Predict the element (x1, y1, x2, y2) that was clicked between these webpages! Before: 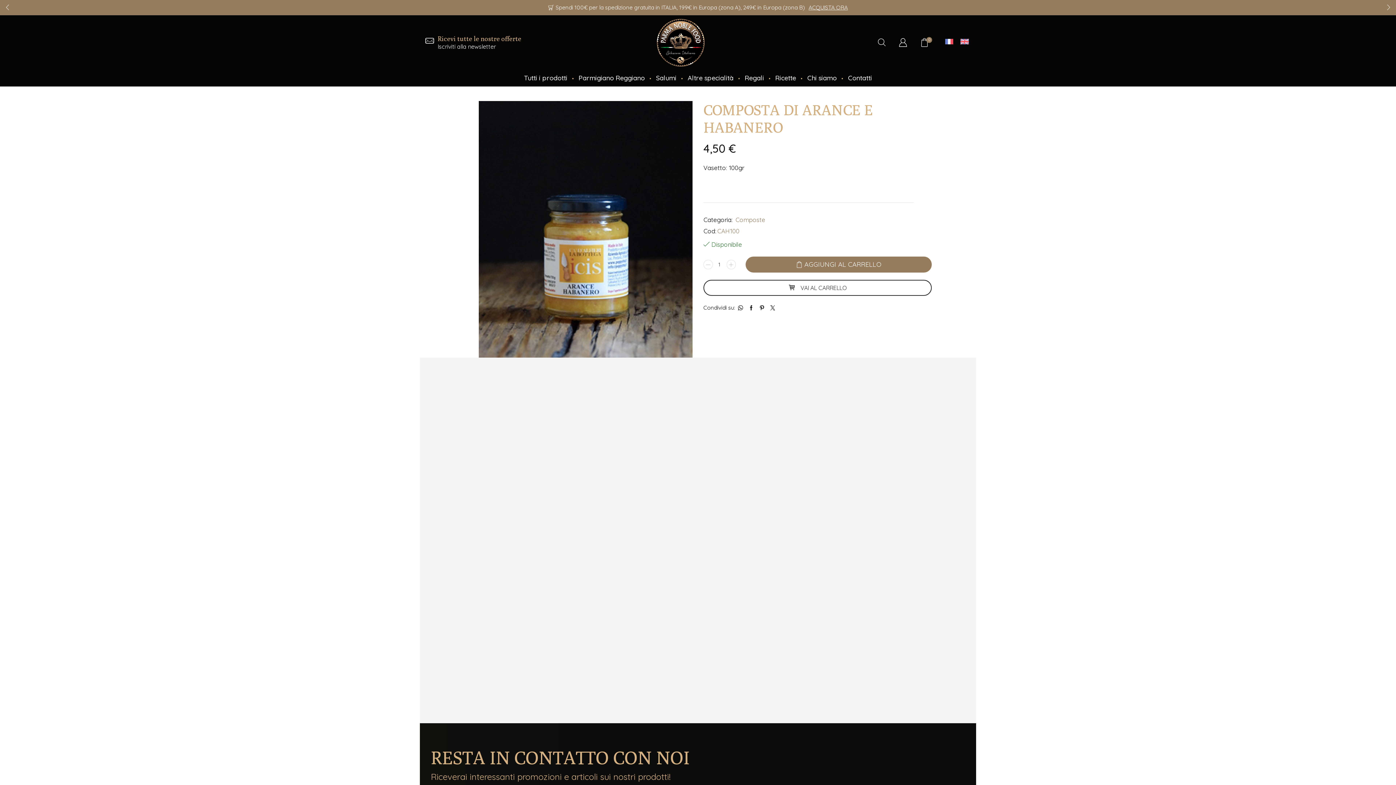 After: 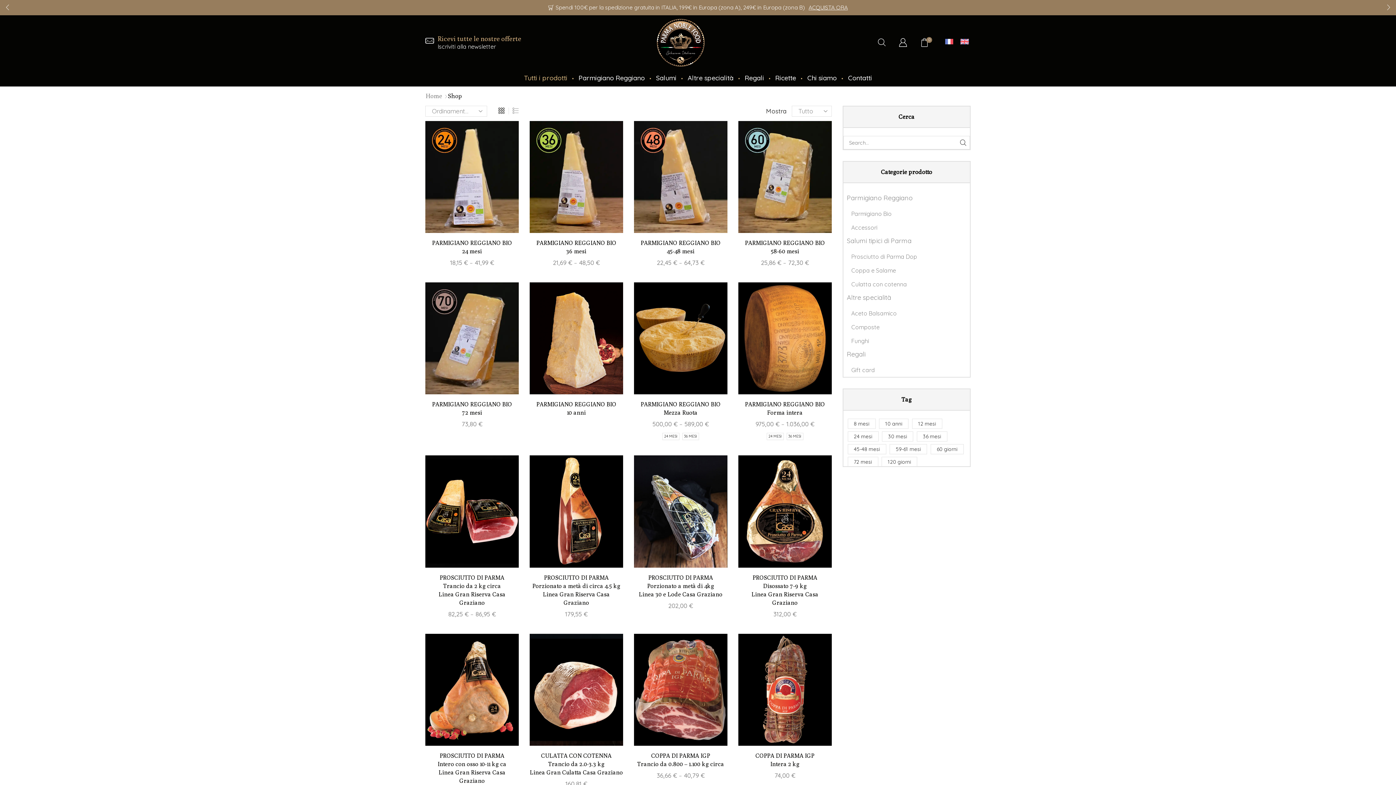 Action: label: Tutti i prodotti bbox: (524, 69, 567, 86)